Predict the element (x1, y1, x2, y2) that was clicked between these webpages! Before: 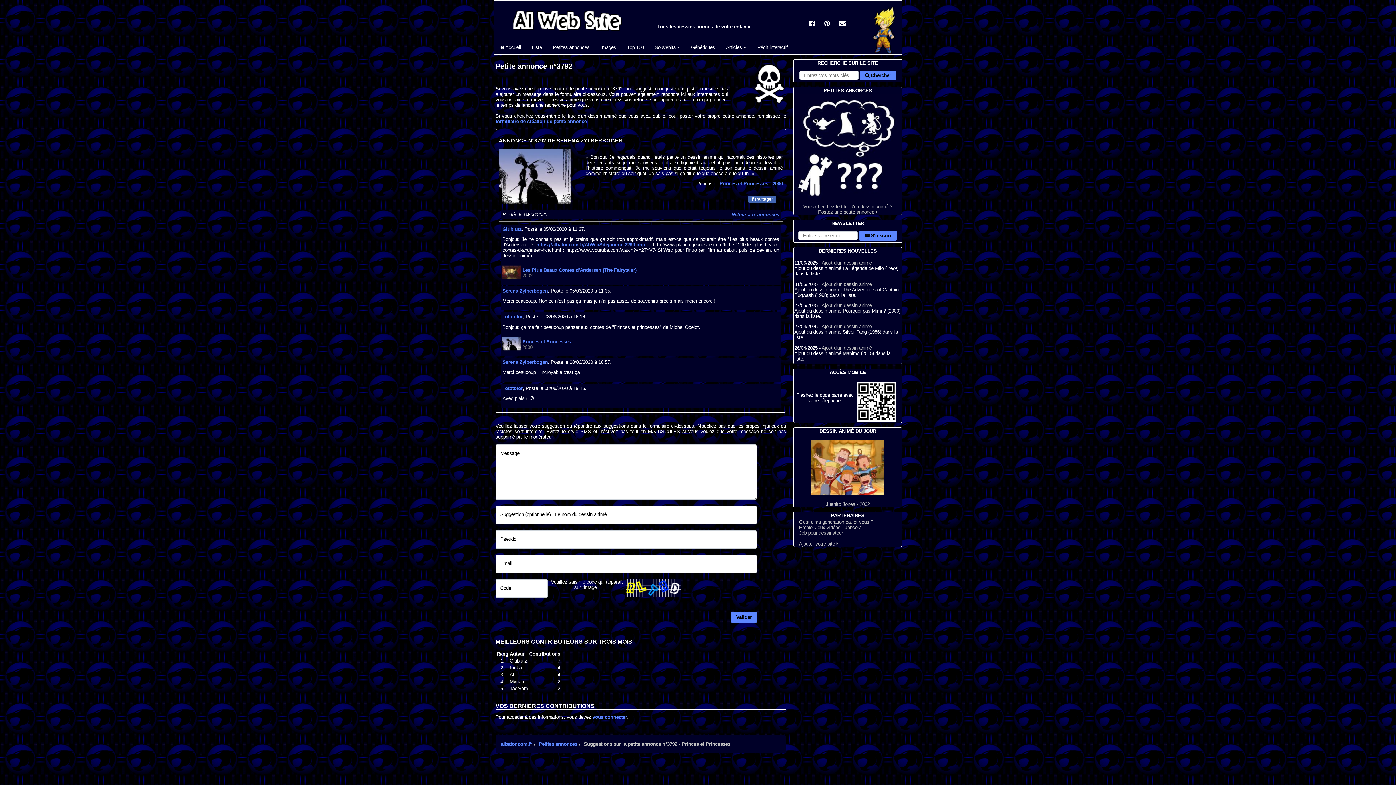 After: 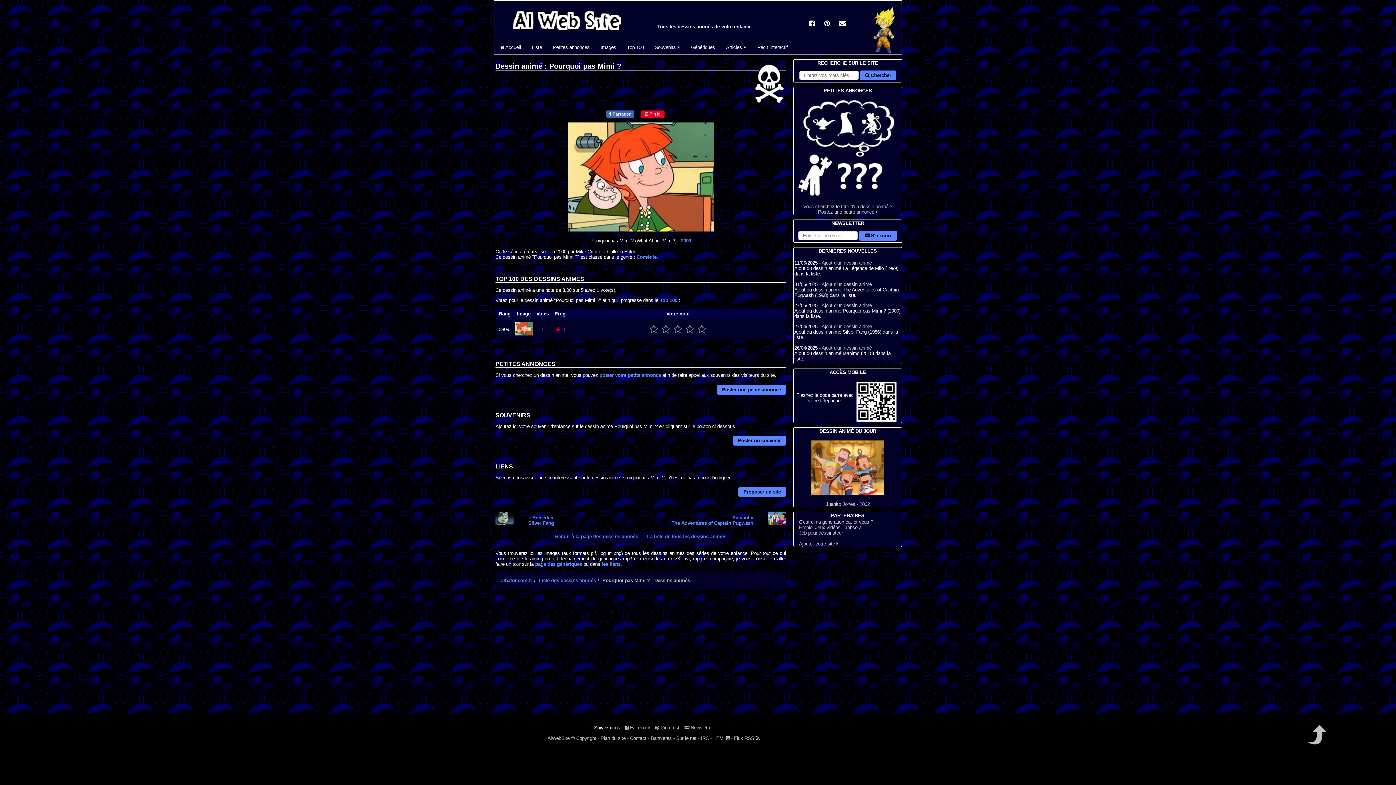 Action: bbox: (821, 302, 872, 308) label: Ajout d'un dessin animé